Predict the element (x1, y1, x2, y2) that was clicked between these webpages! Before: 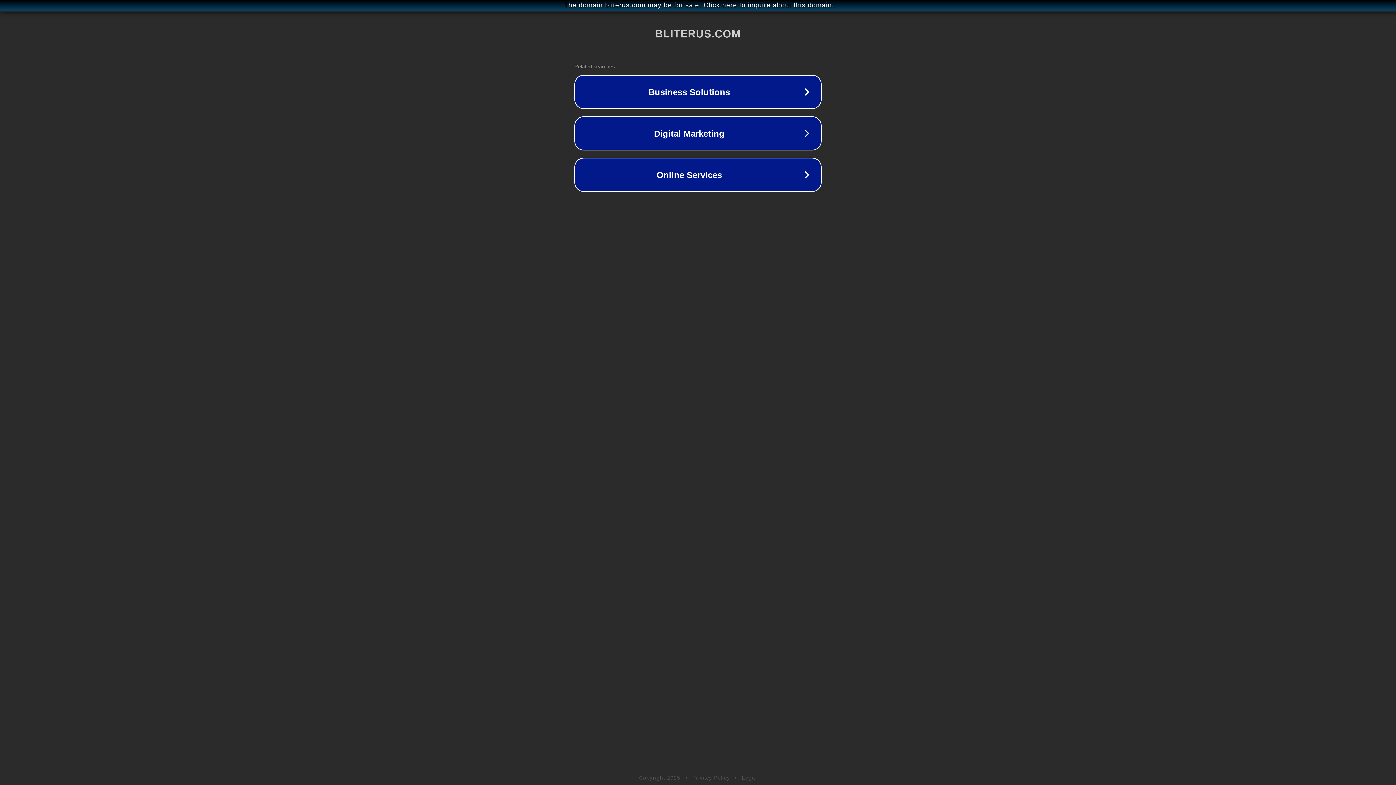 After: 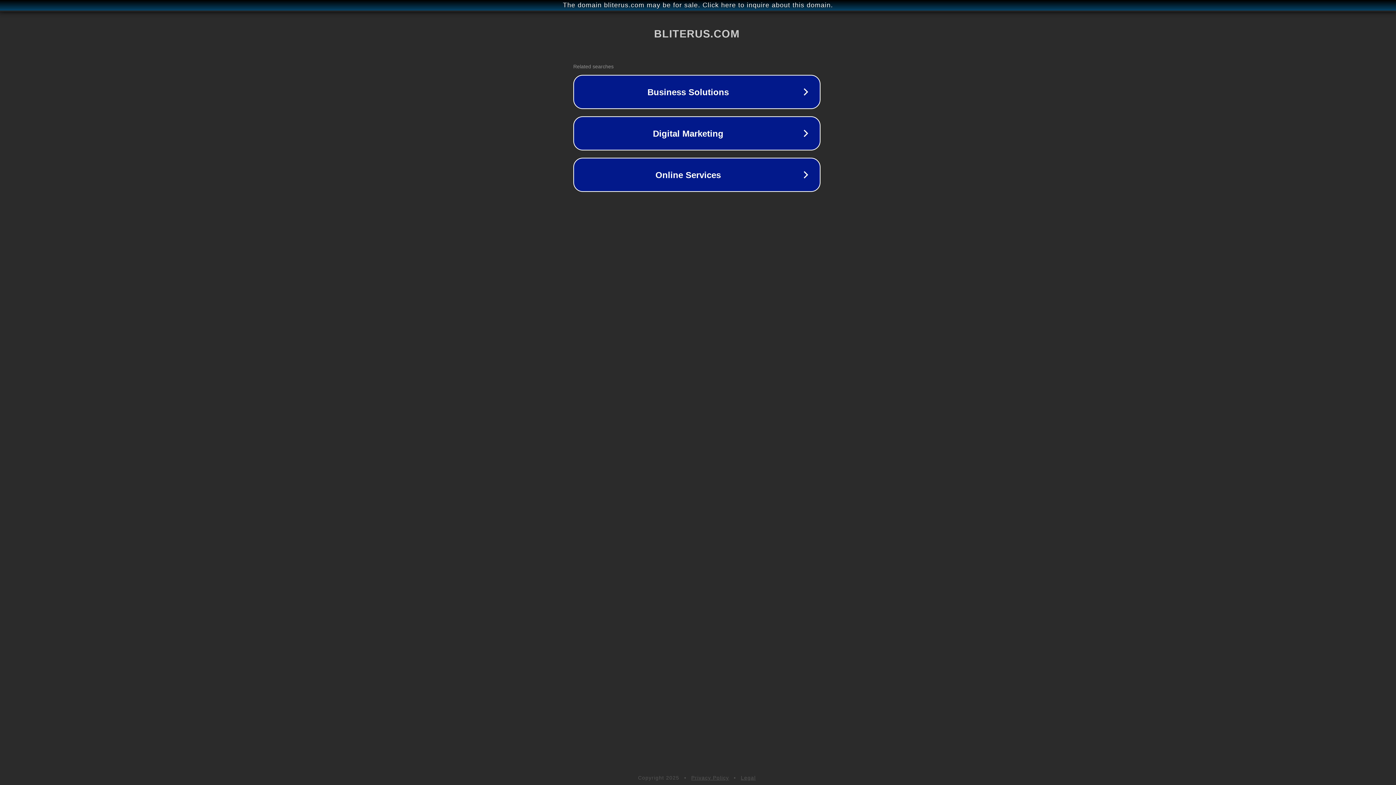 Action: bbox: (1, 1, 1397, 9) label: The domain bliterus.com may be for sale. Click here to inquire about this domain.